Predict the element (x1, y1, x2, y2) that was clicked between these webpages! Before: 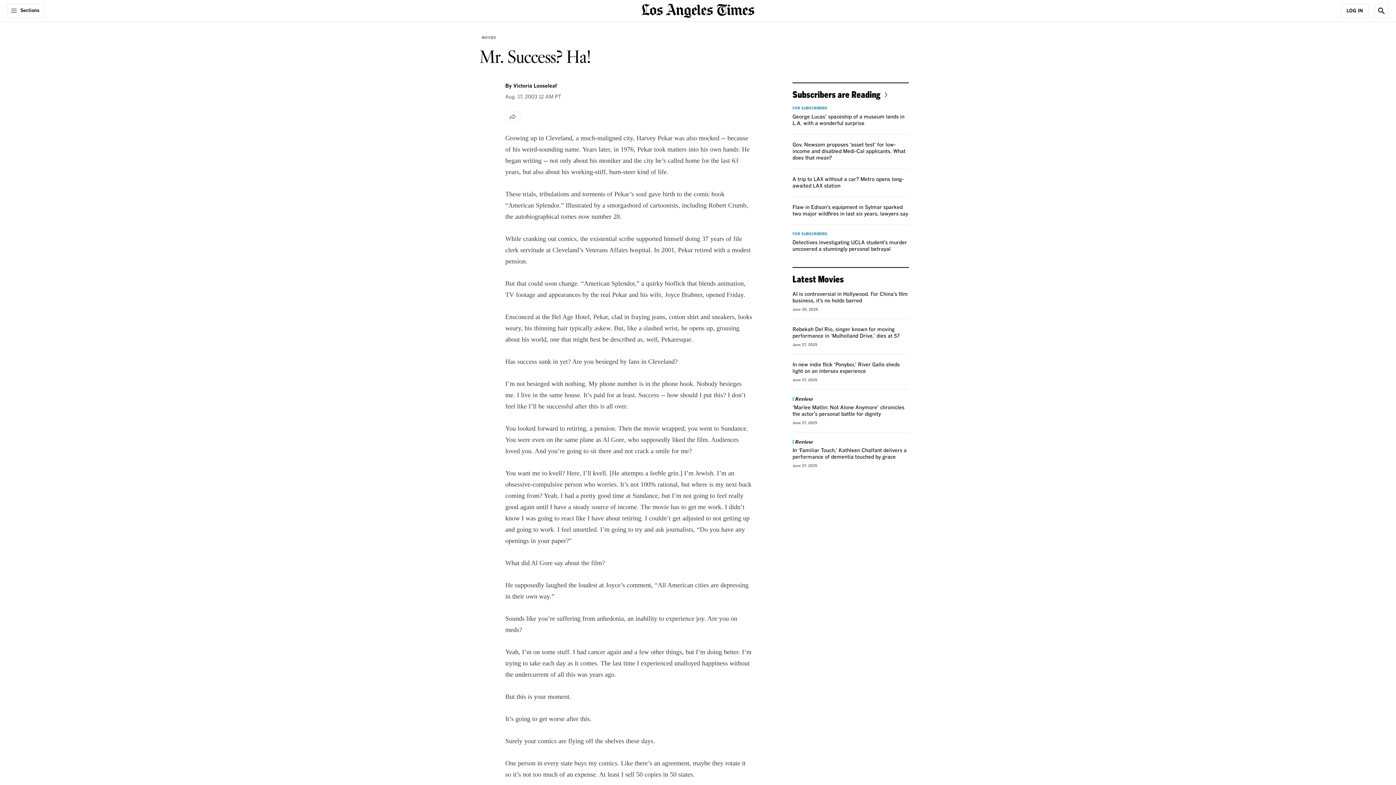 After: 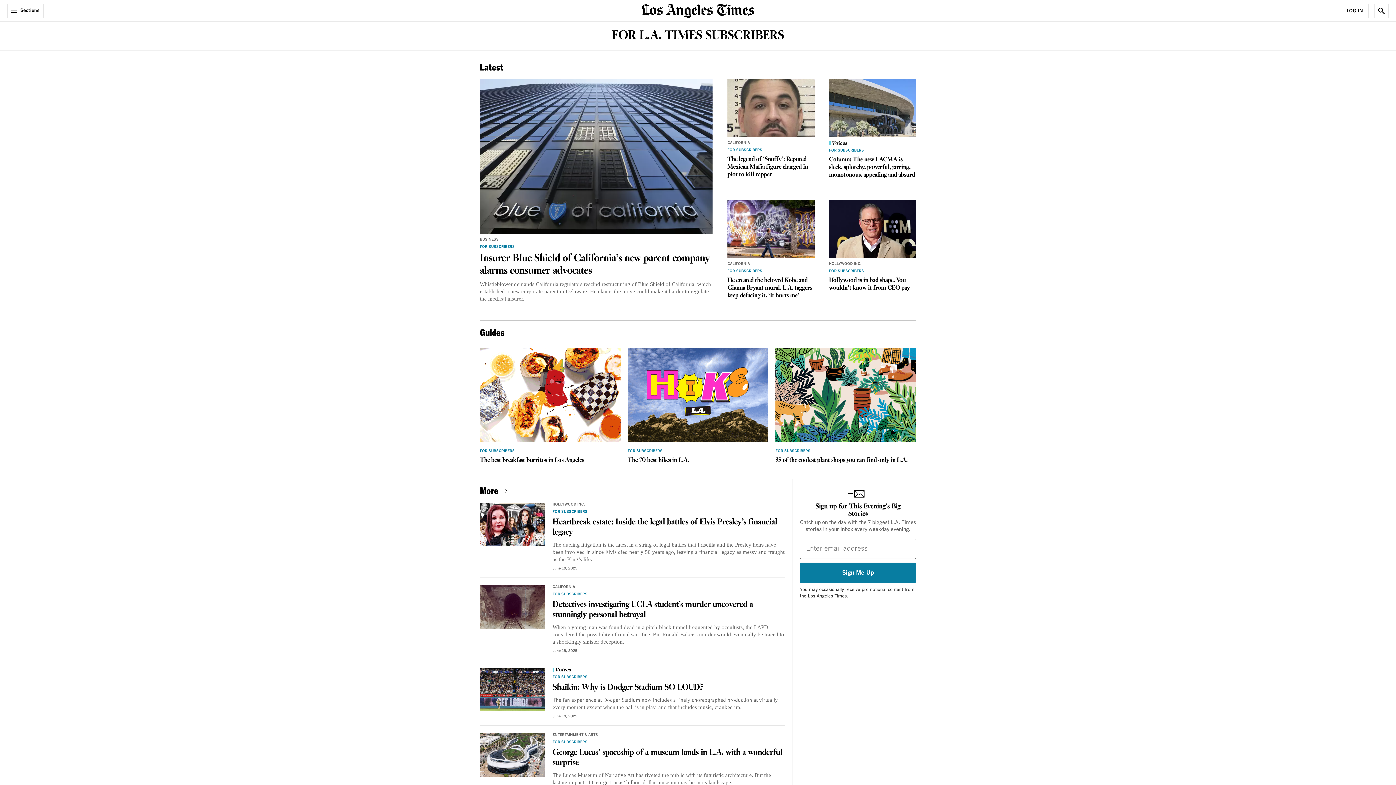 Action: bbox: (792, 89, 890, 99) label: Subscribers are Reading